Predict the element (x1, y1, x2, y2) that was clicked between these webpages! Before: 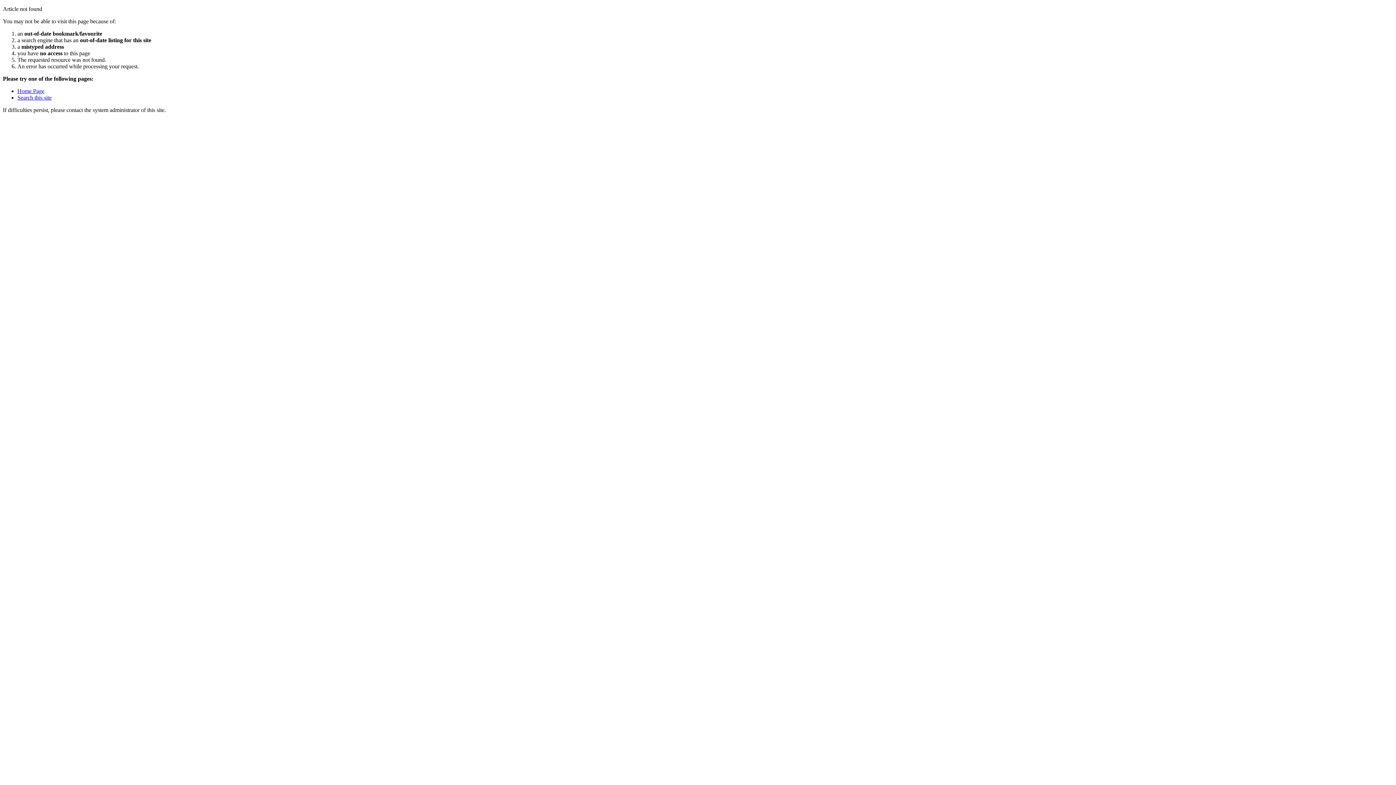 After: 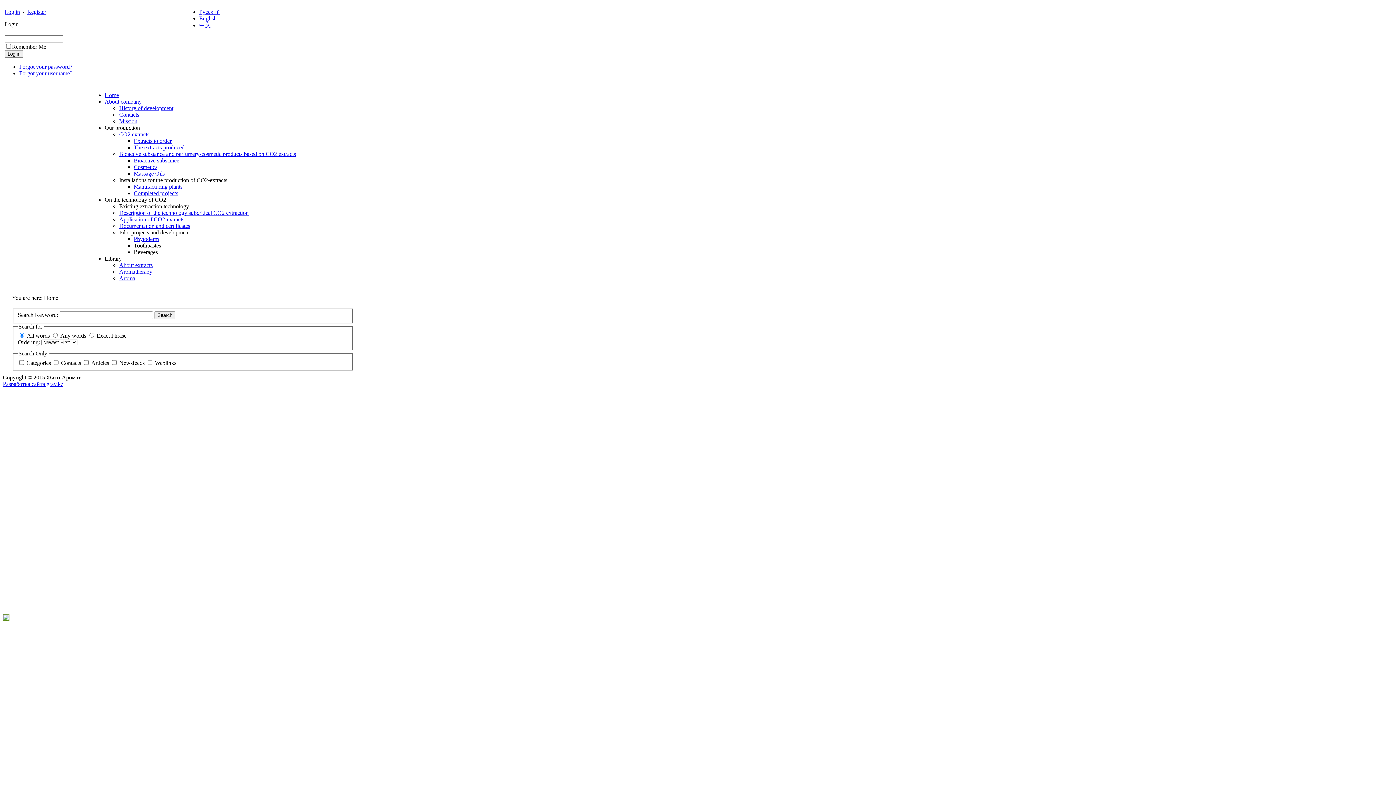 Action: bbox: (17, 94, 51, 100) label: Search this site